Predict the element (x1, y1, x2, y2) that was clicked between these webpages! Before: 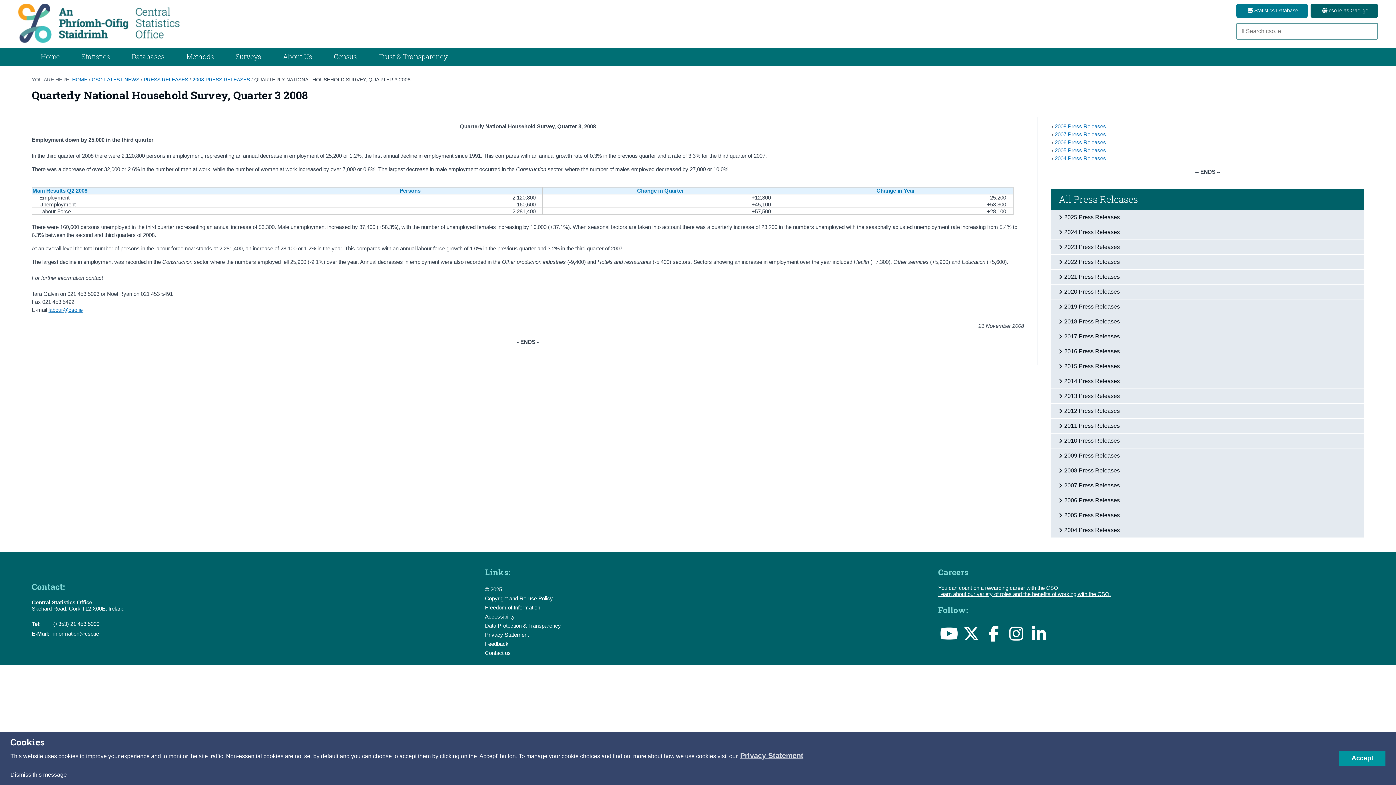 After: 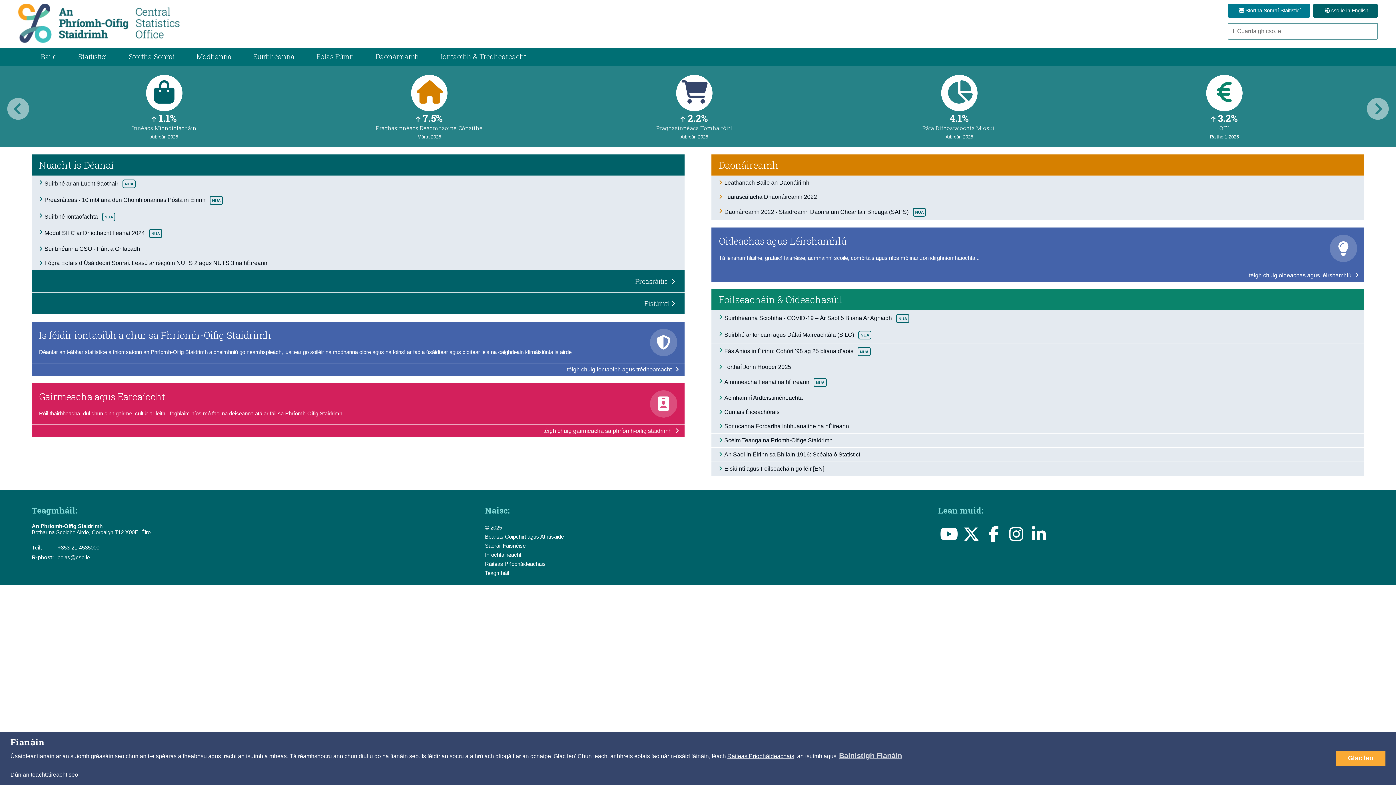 Action: bbox: (1310, 3, 1378, 17) label:  cso.ie as Gaeilge